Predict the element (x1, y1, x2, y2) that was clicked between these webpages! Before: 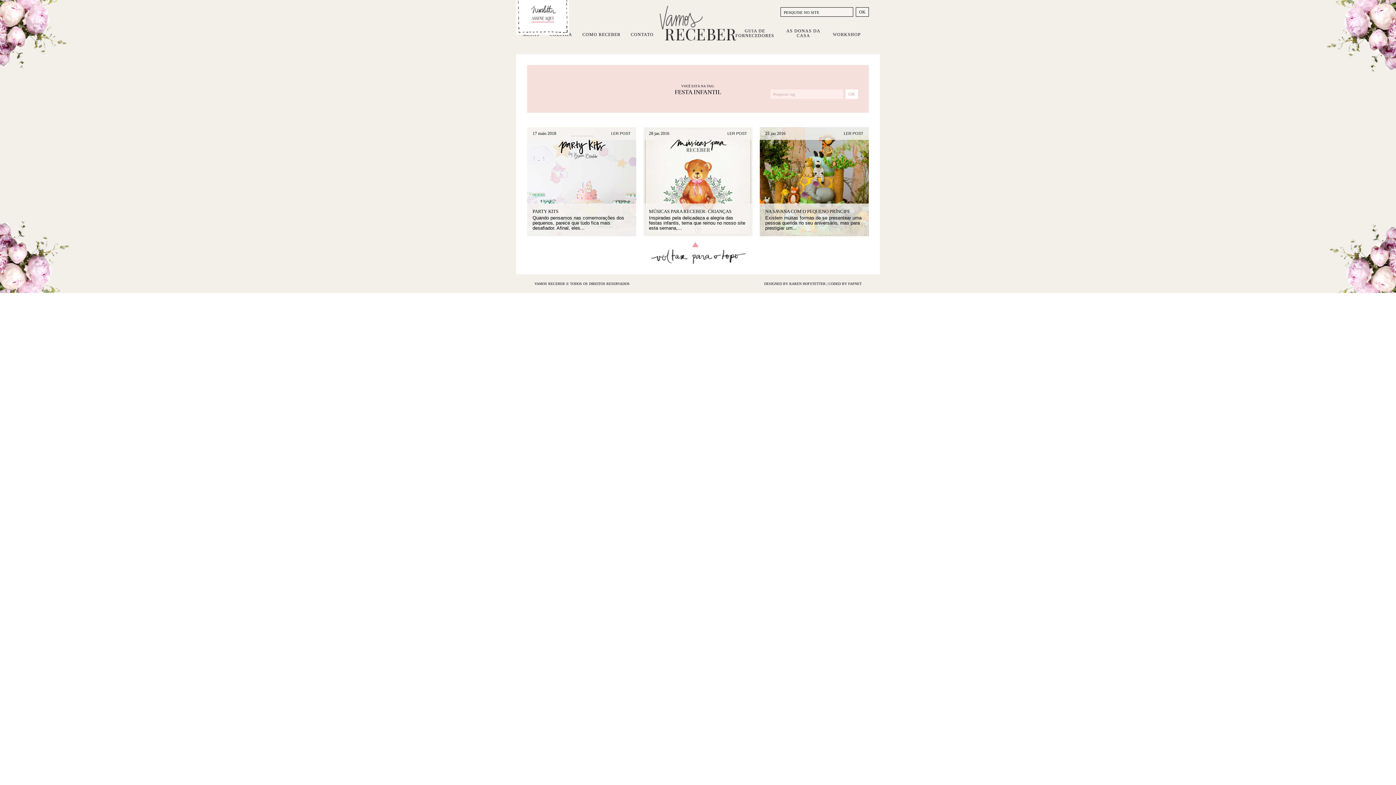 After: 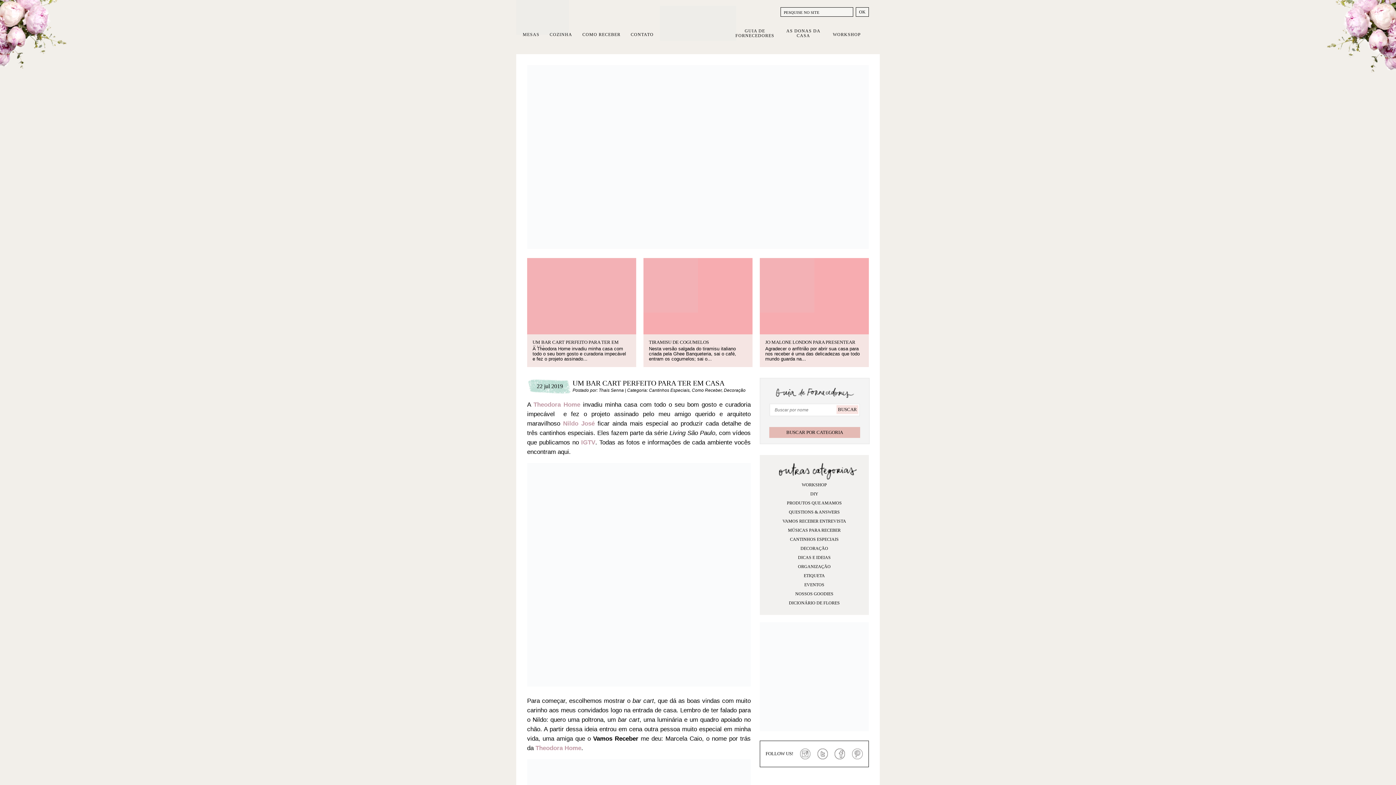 Action: label: VAMOS RECEBER bbox: (660, 5, 736, 40)